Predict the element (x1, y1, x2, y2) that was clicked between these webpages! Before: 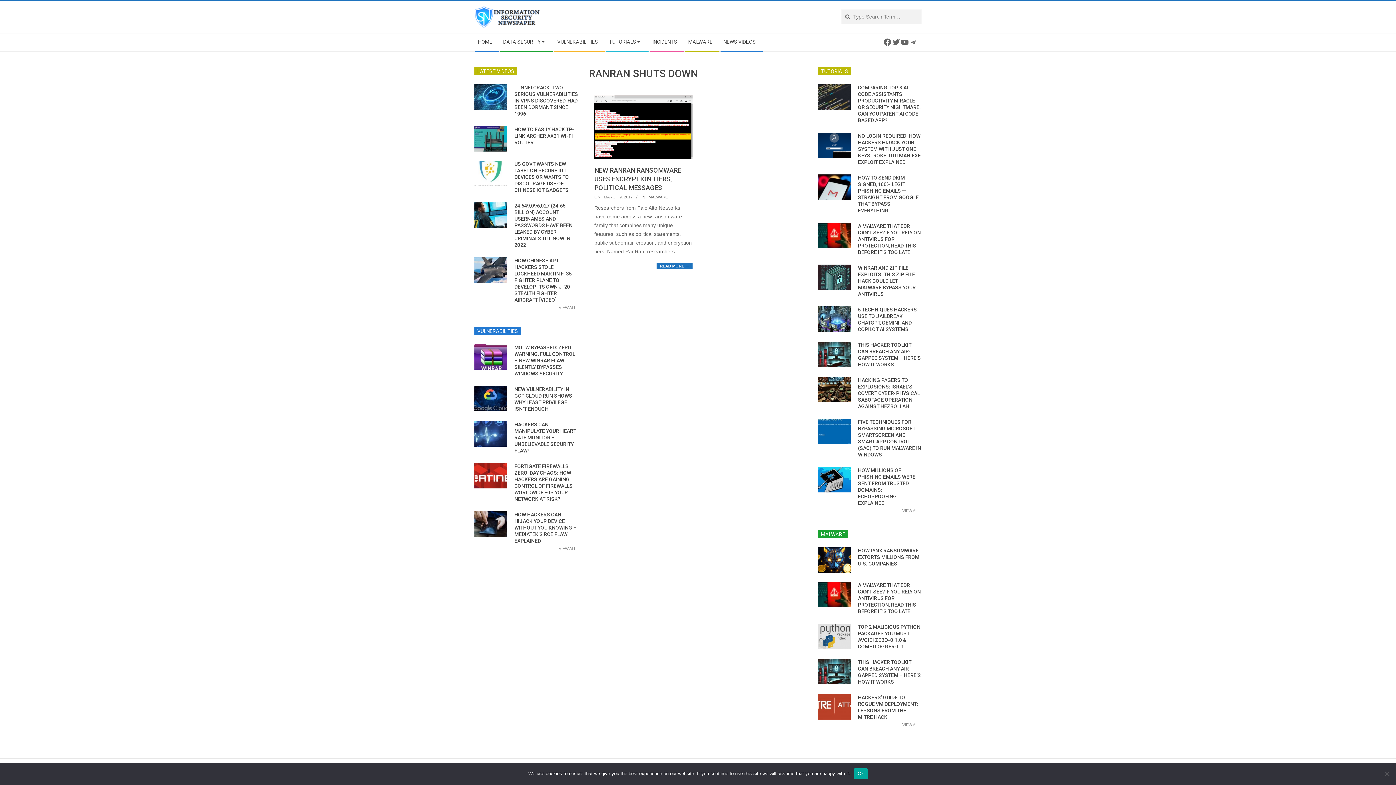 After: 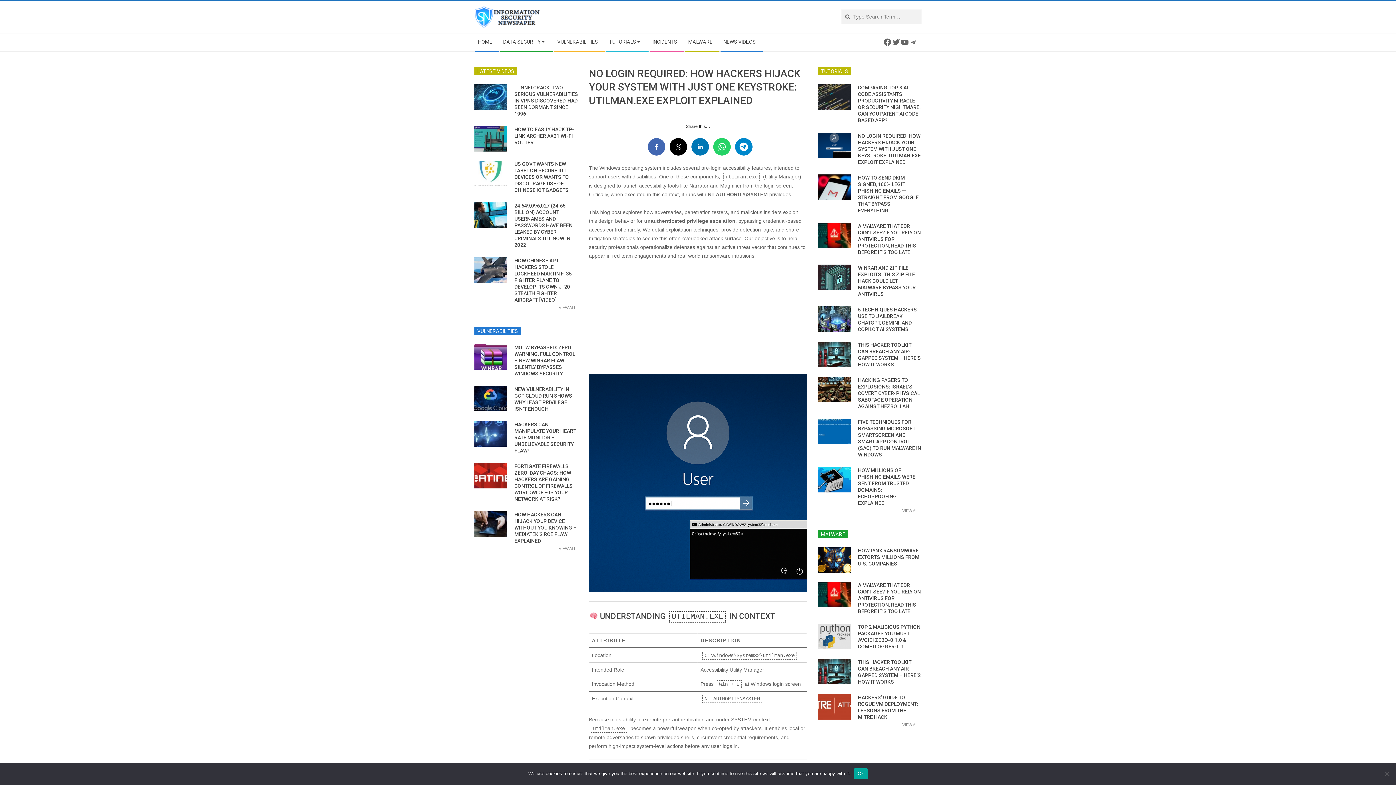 Action: label: NO LOGIN REQUIRED: HOW HACKERS HIJACK YOUR SYSTEM WITH JUST ONE KEYSTROKE: UTILMAN.EXE EXPLOIT EXPLAINED bbox: (858, 133, 921, 165)